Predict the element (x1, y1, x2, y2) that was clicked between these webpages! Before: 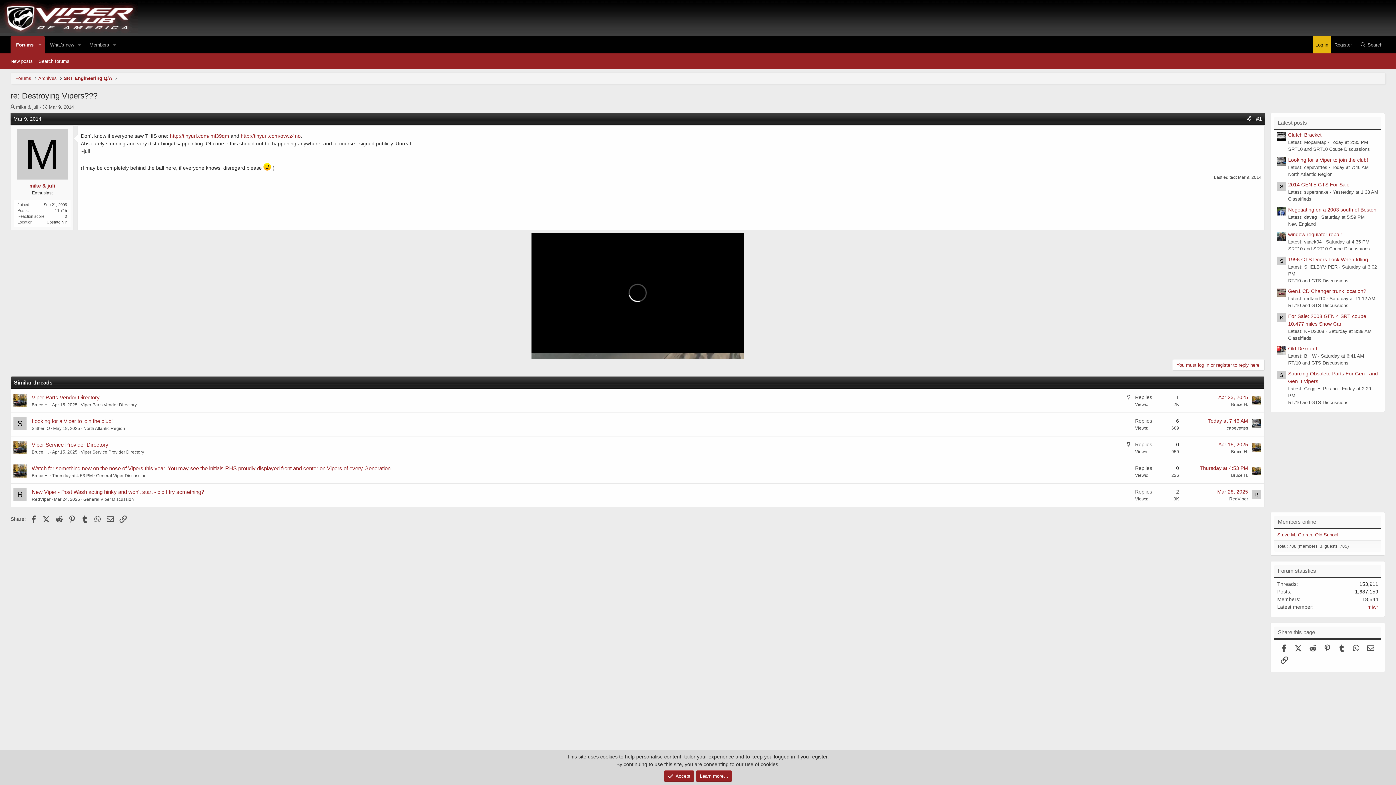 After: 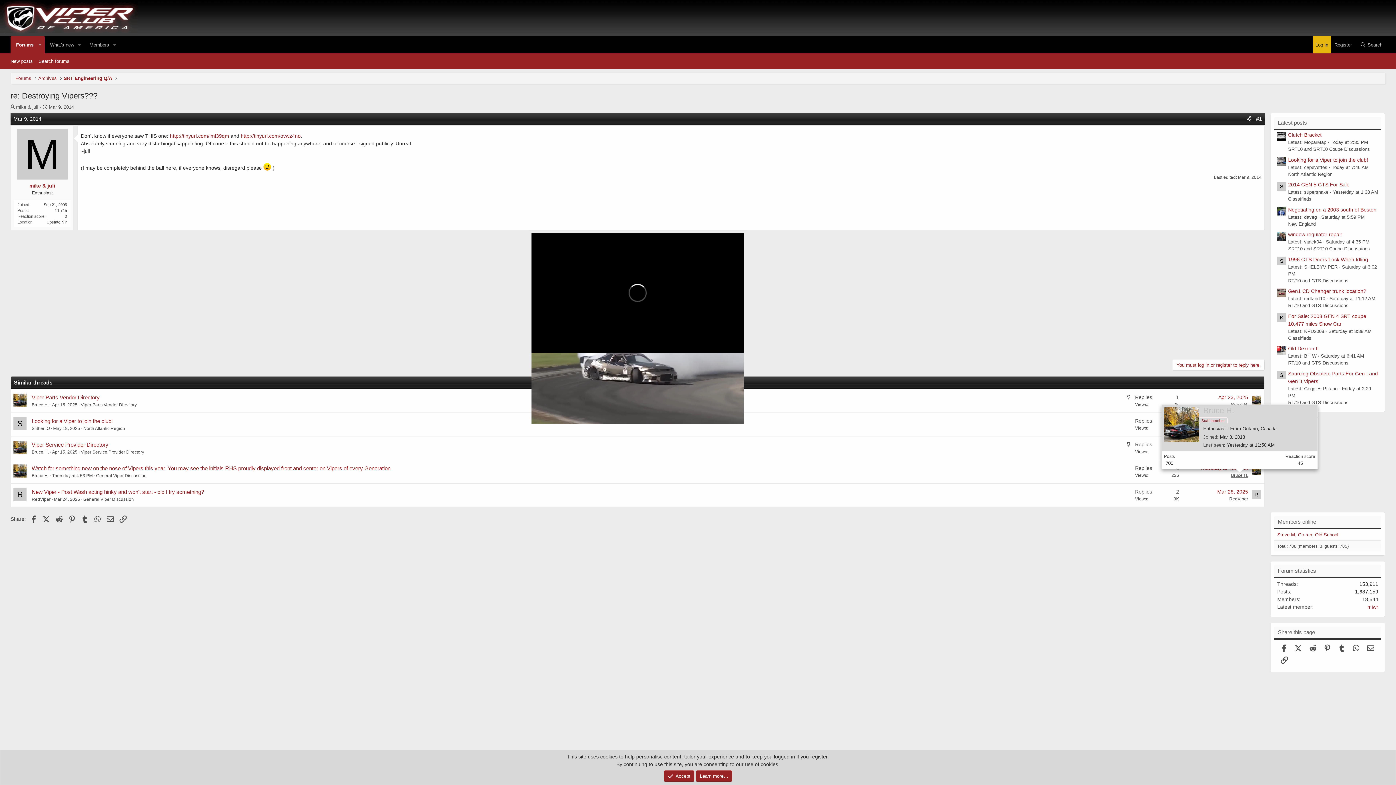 Action: bbox: (1231, 473, 1248, 478) label: Bruce H.